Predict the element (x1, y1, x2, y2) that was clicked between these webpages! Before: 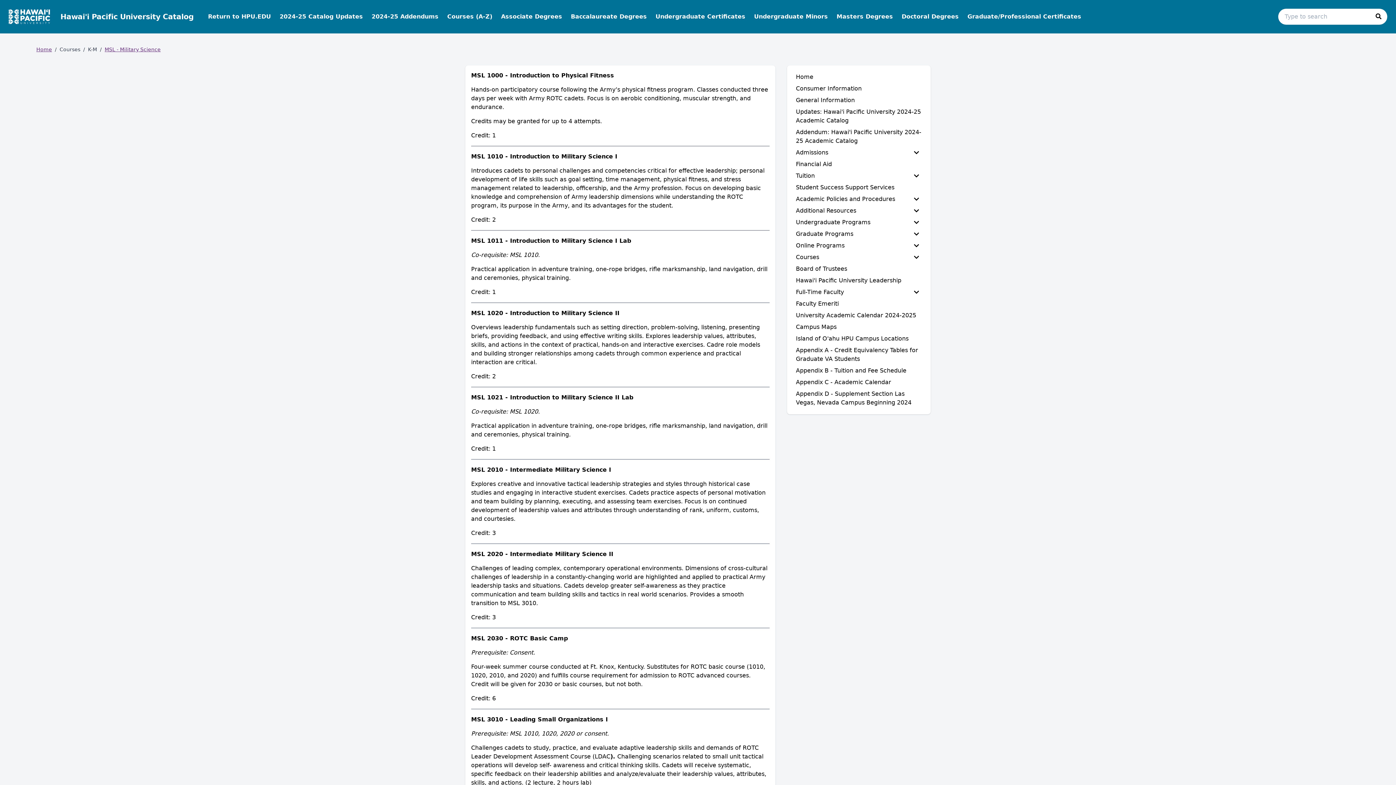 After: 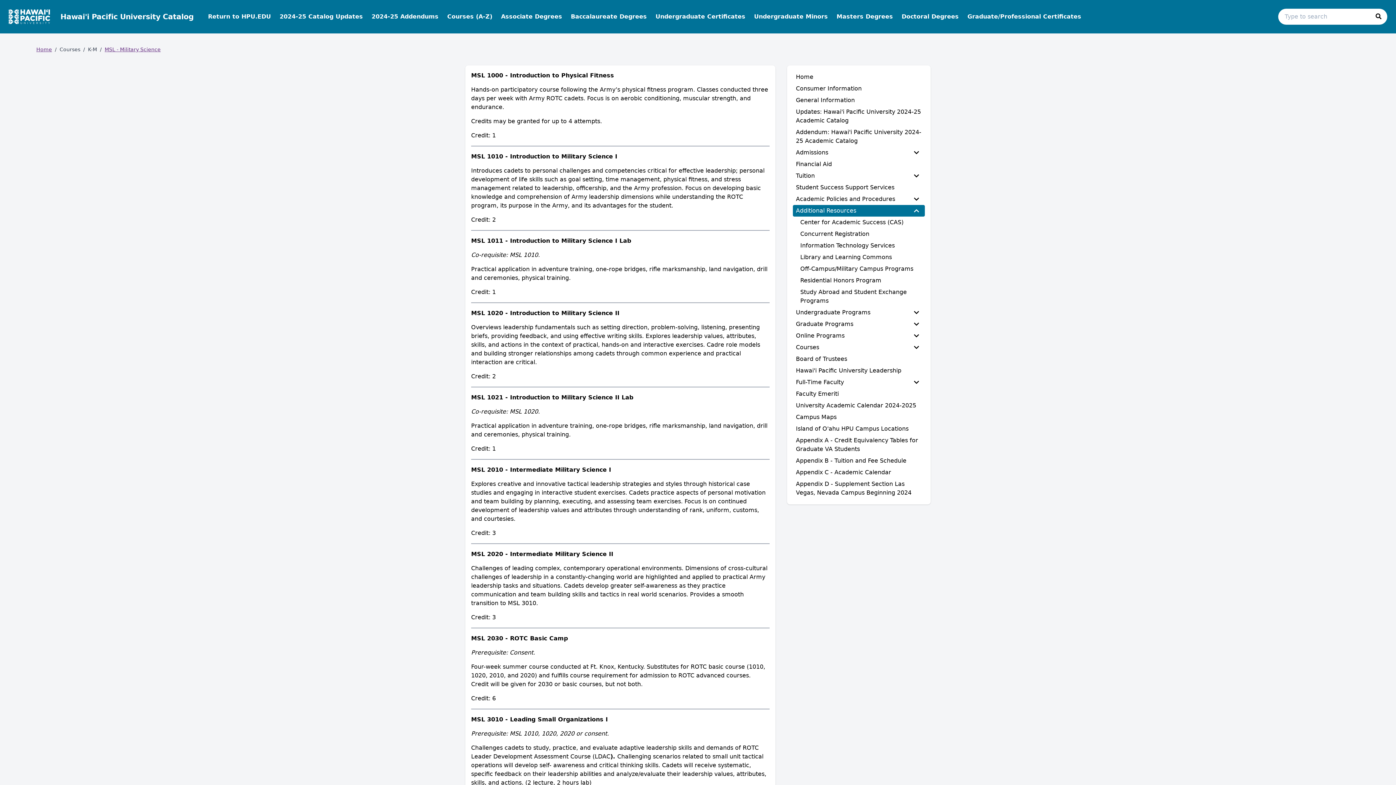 Action: bbox: (793, 205, 925, 216) label: Additional Resources